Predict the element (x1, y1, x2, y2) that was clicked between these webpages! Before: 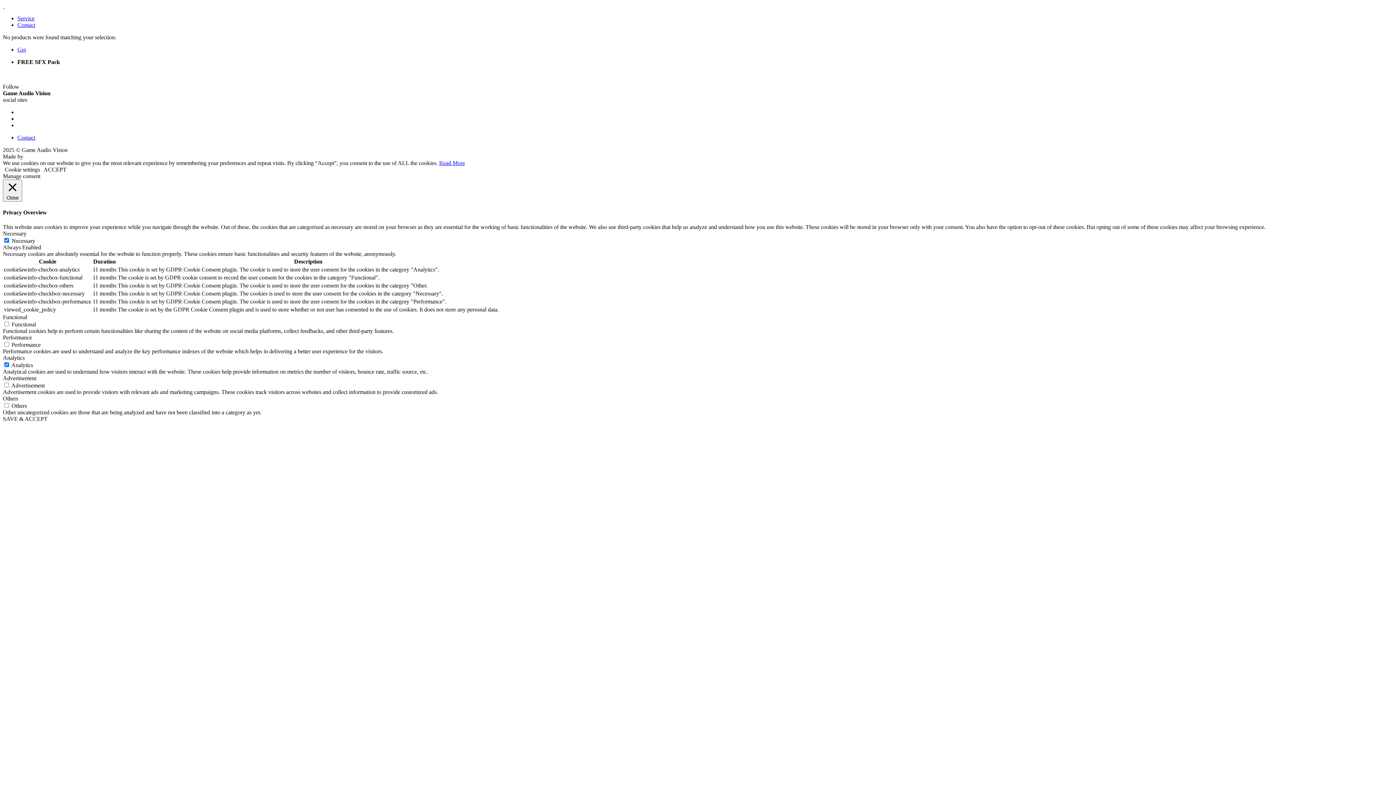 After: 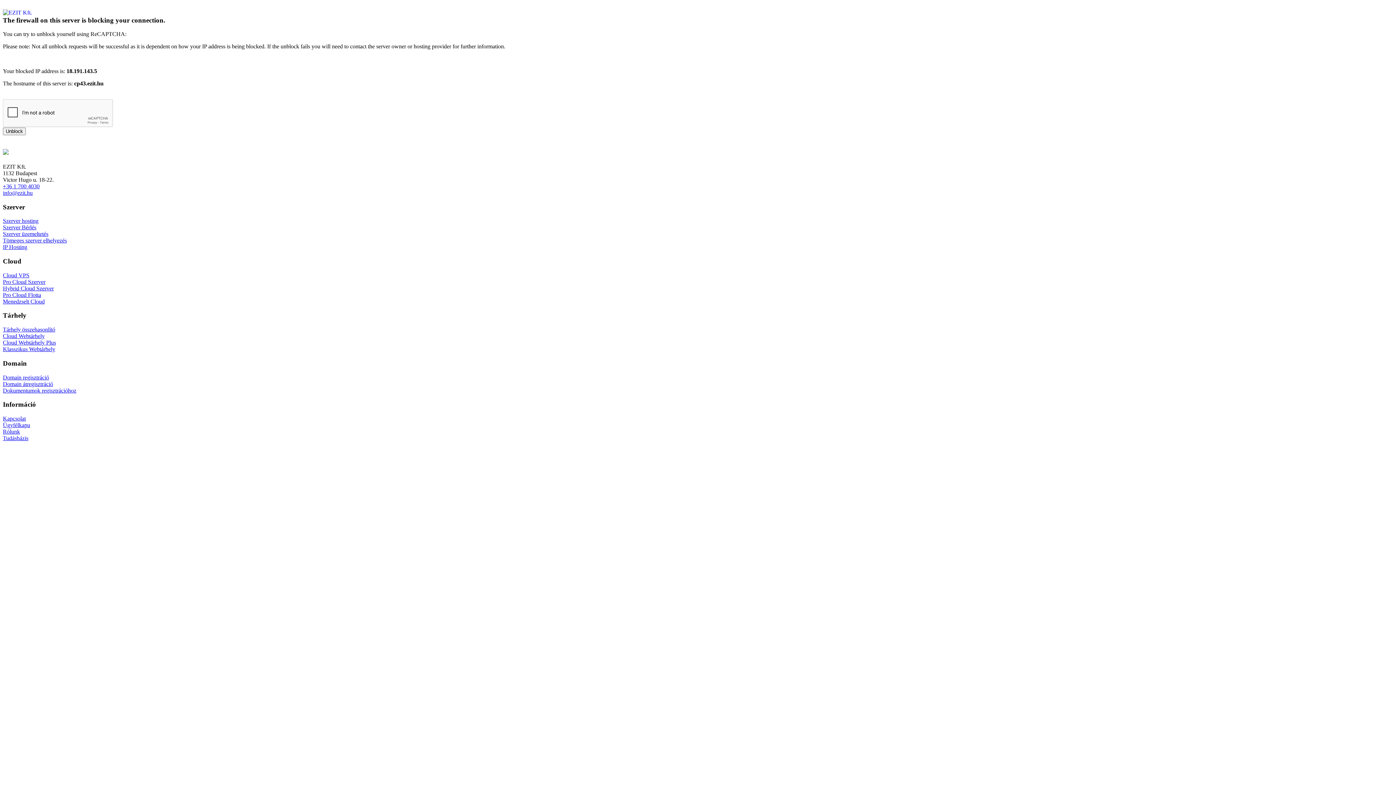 Action: label: Contact bbox: (17, 134, 35, 140)